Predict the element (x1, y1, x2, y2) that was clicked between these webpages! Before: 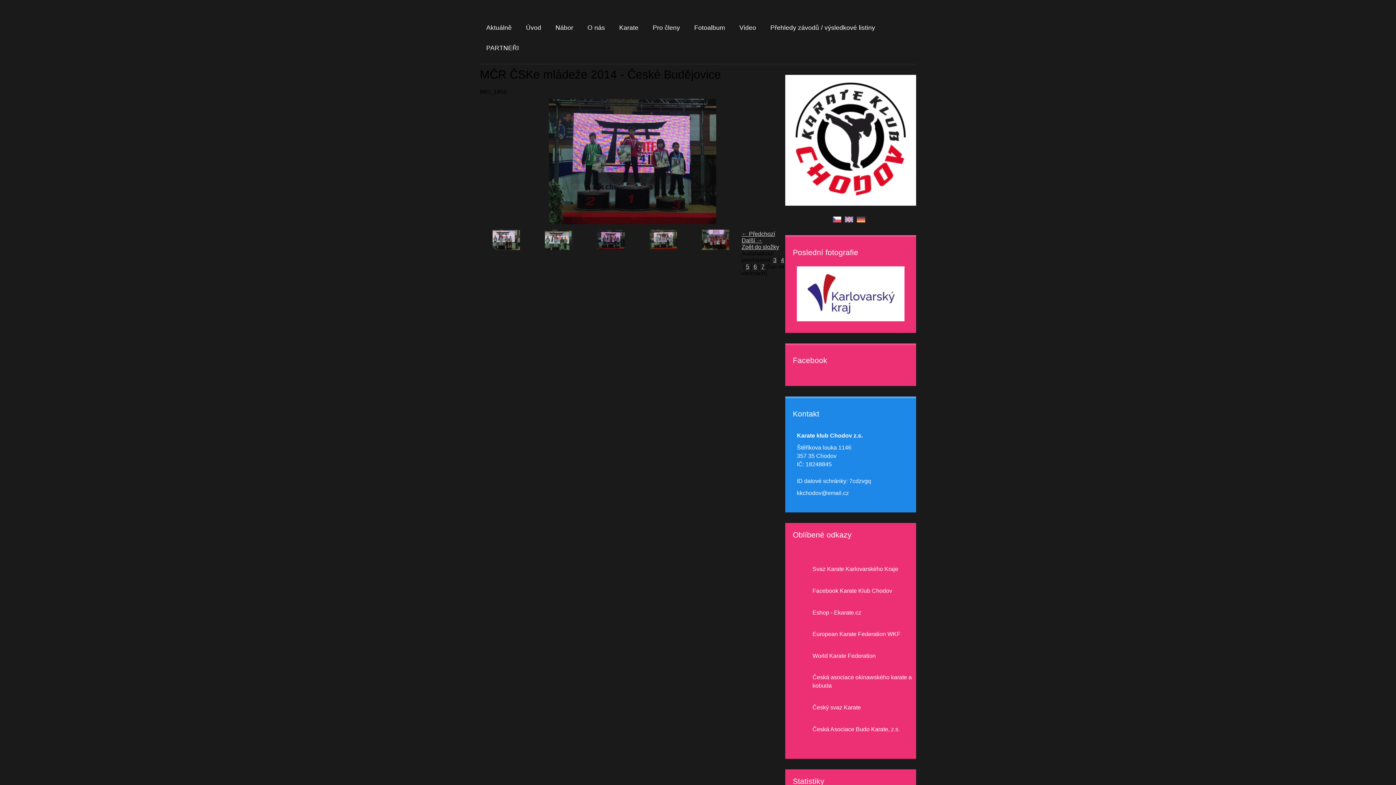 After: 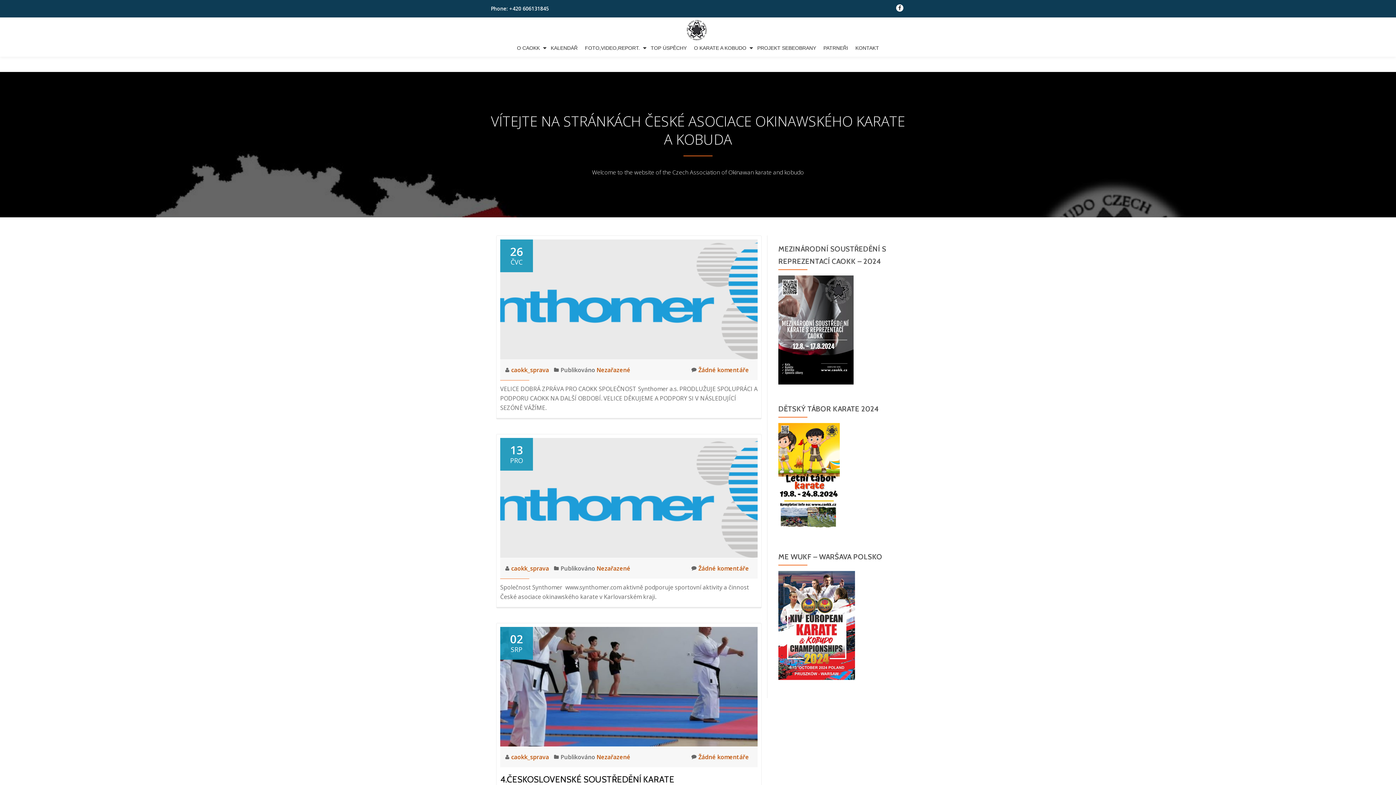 Action: label: Česká asociace okinawského karate a kobuda bbox: (801, 668, 939, 694)